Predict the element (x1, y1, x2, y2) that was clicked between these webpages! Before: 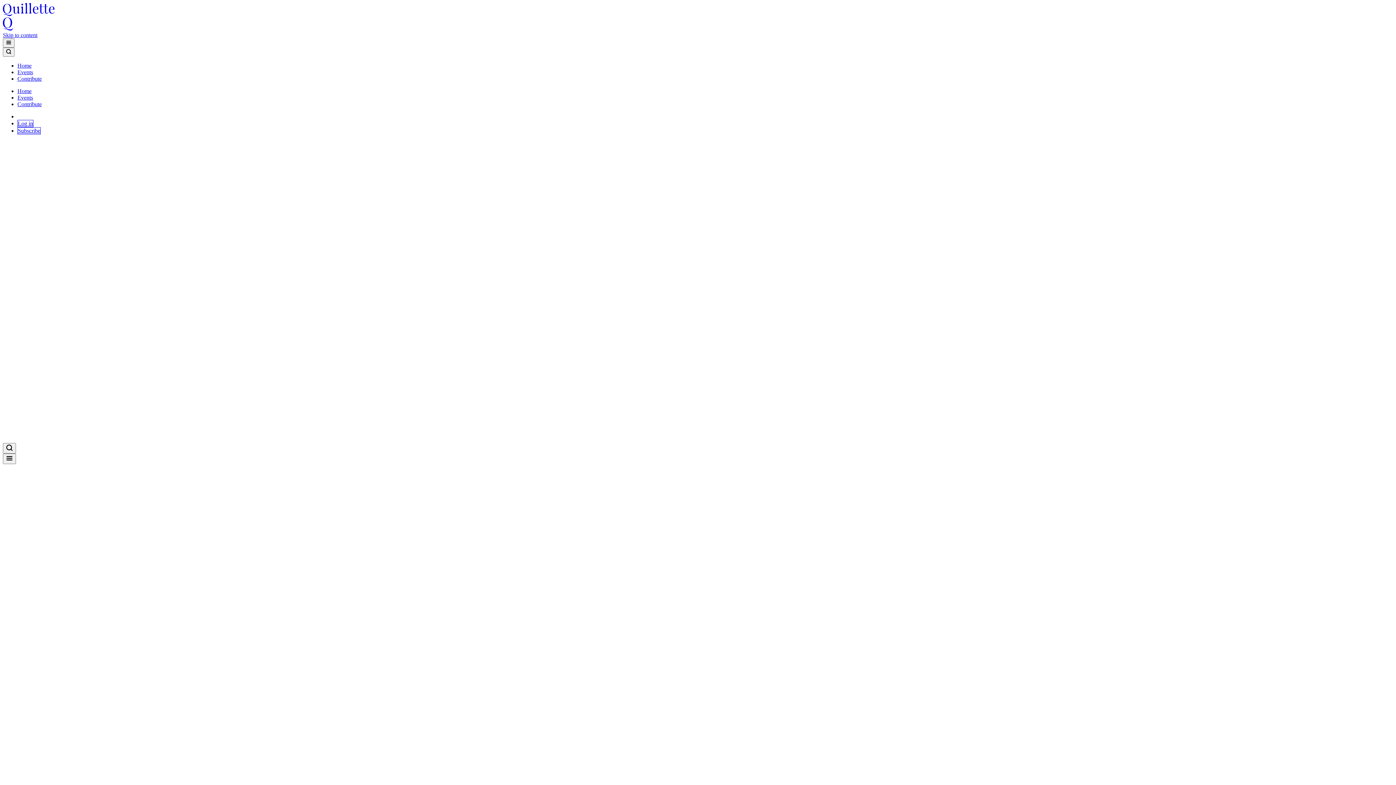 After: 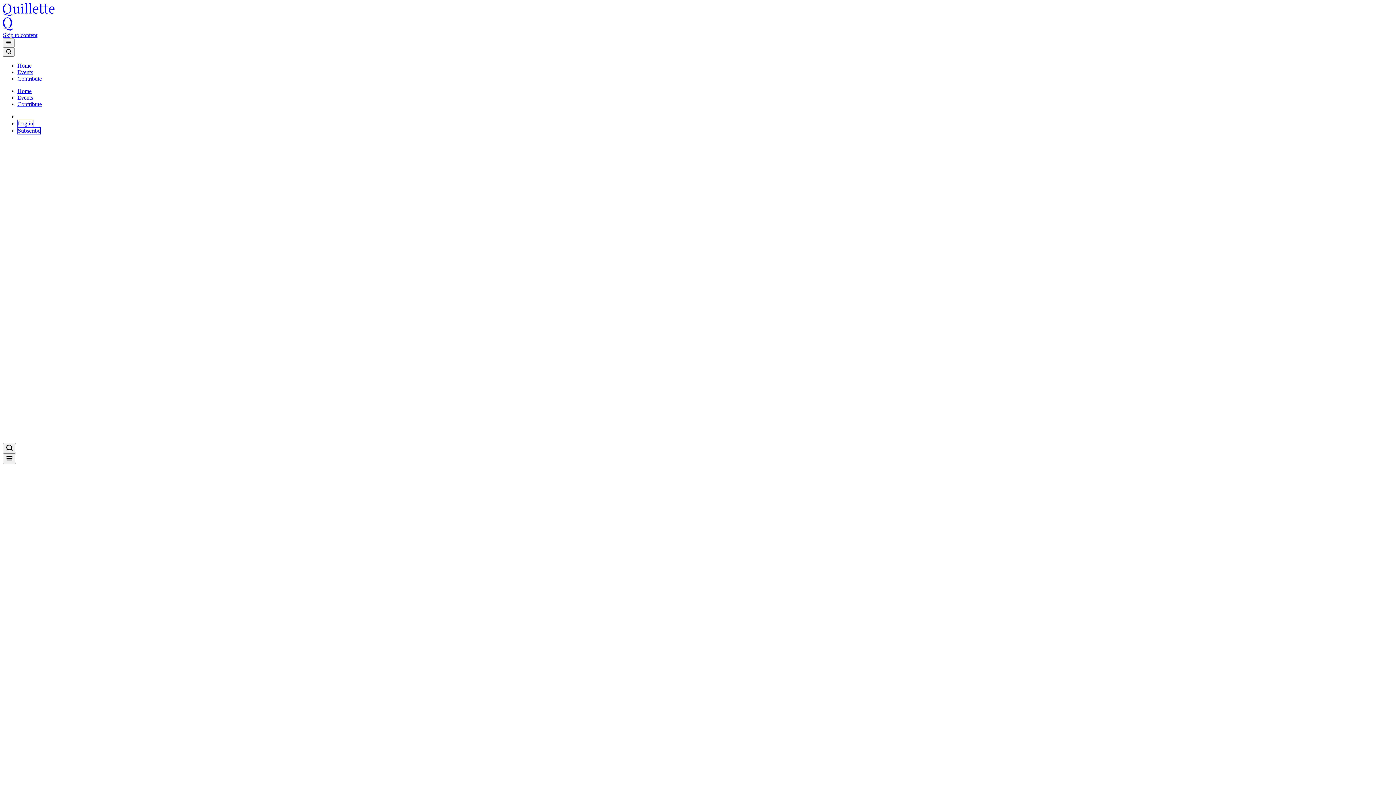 Action: bbox: (17, 127, 40, 134) label: Subscribe